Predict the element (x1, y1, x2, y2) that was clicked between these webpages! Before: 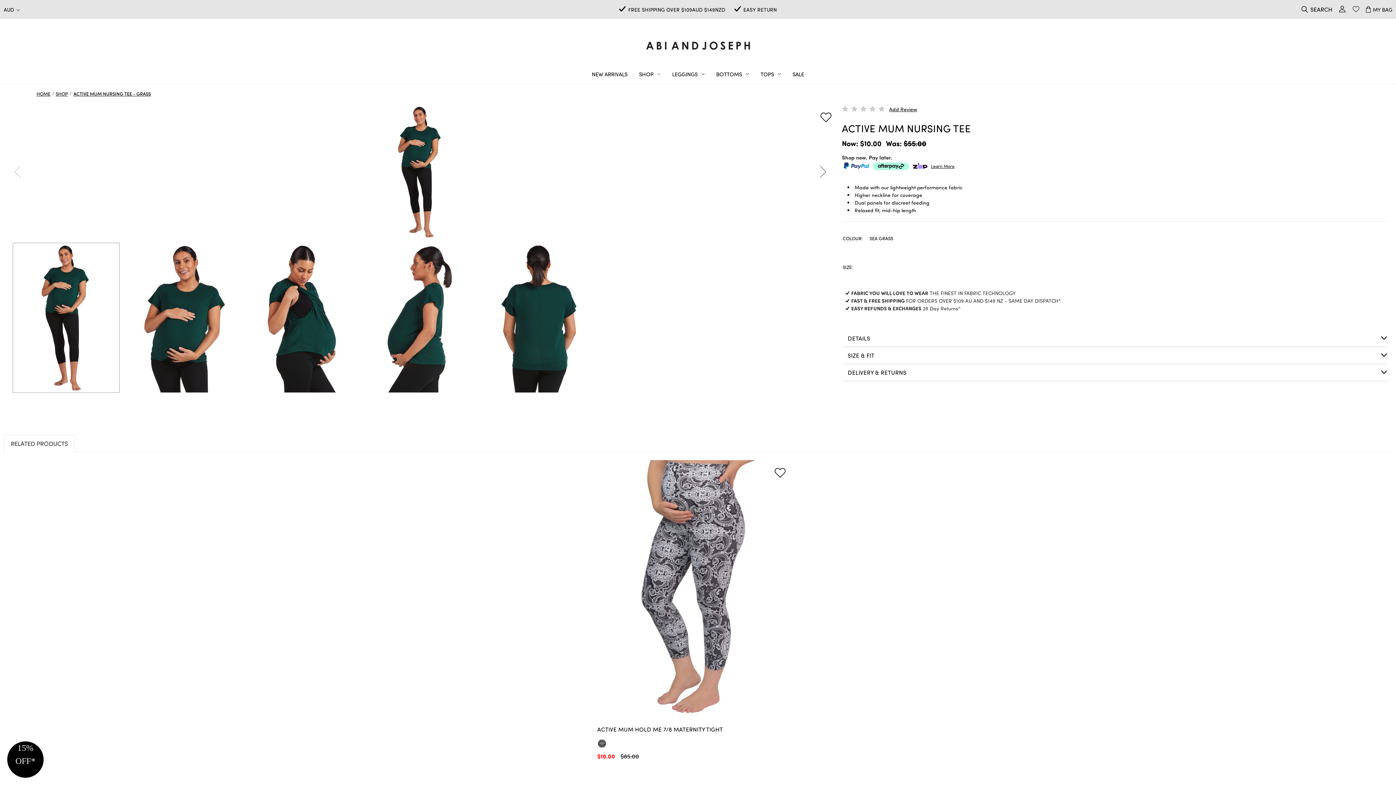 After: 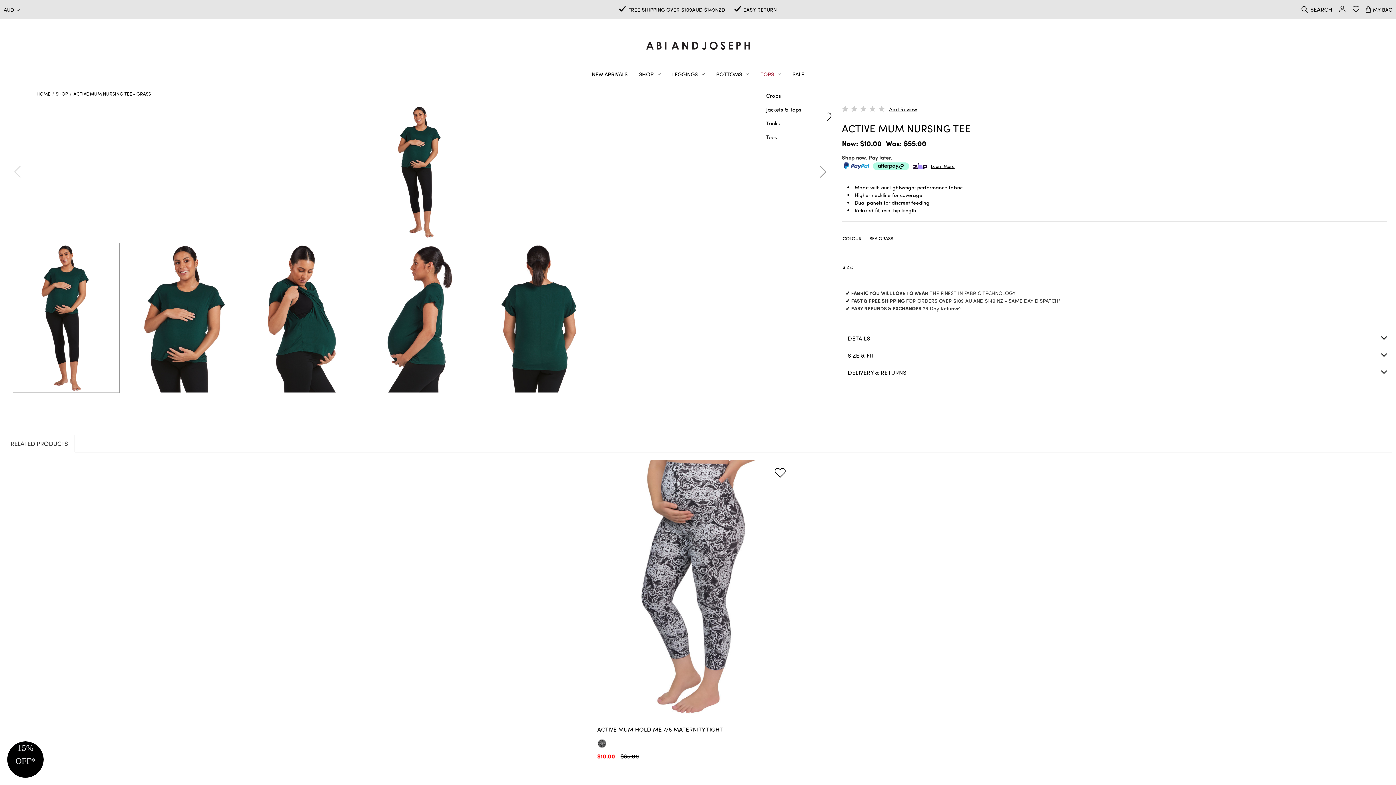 Action: label: Tops bbox: (754, 66, 786, 83)